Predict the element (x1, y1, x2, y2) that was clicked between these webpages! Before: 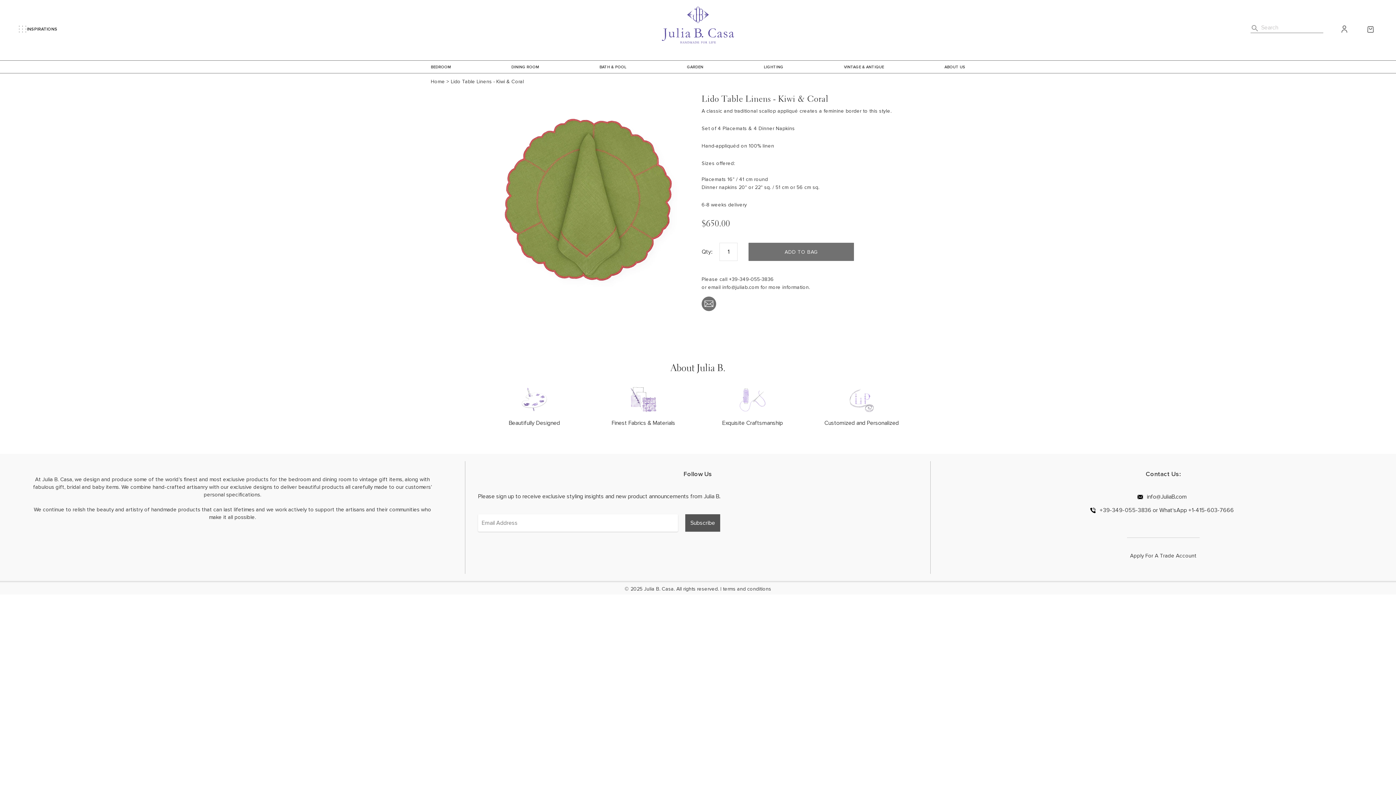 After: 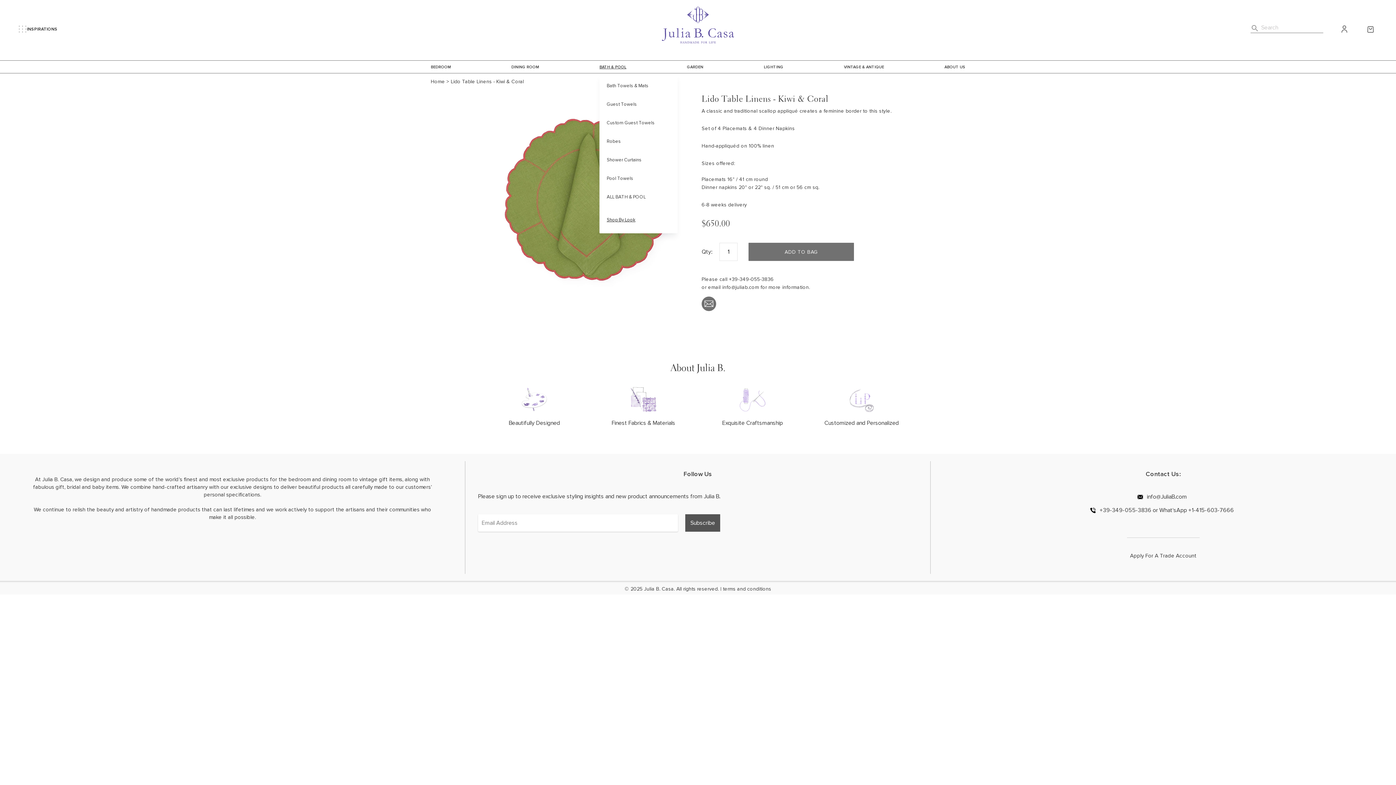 Action: bbox: (599, 64, 626, 69) label: BATH & POOL